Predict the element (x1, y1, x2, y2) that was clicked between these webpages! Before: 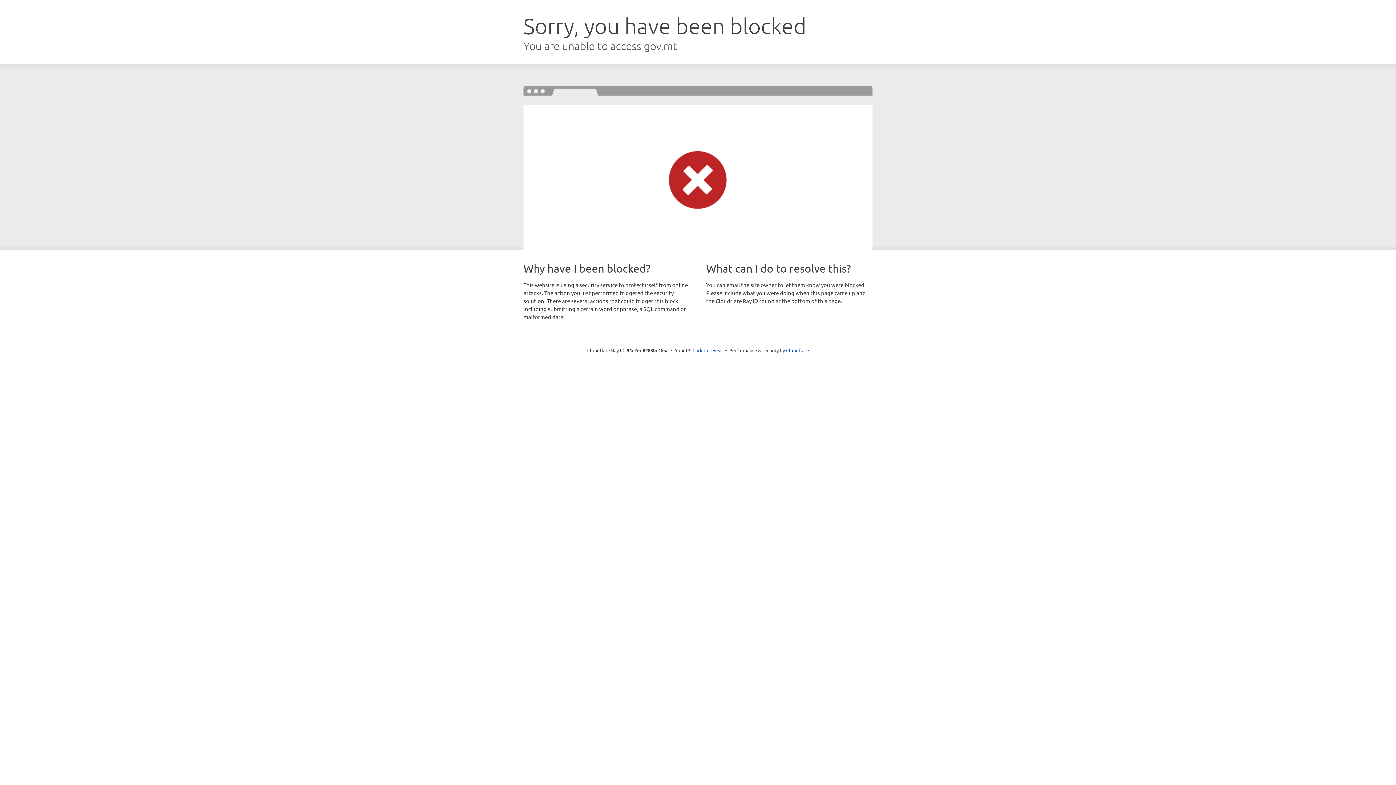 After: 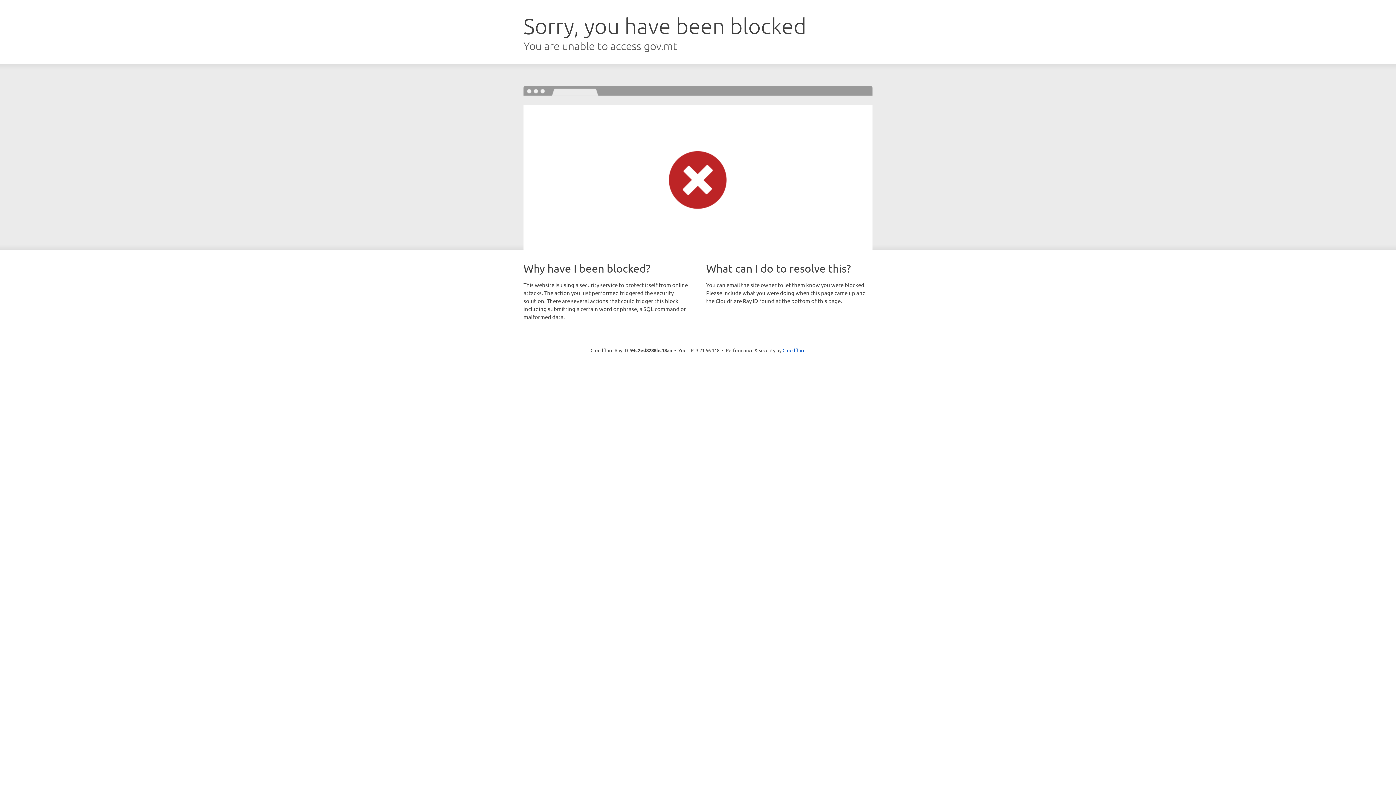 Action: bbox: (692, 346, 723, 353) label: Click to reveal